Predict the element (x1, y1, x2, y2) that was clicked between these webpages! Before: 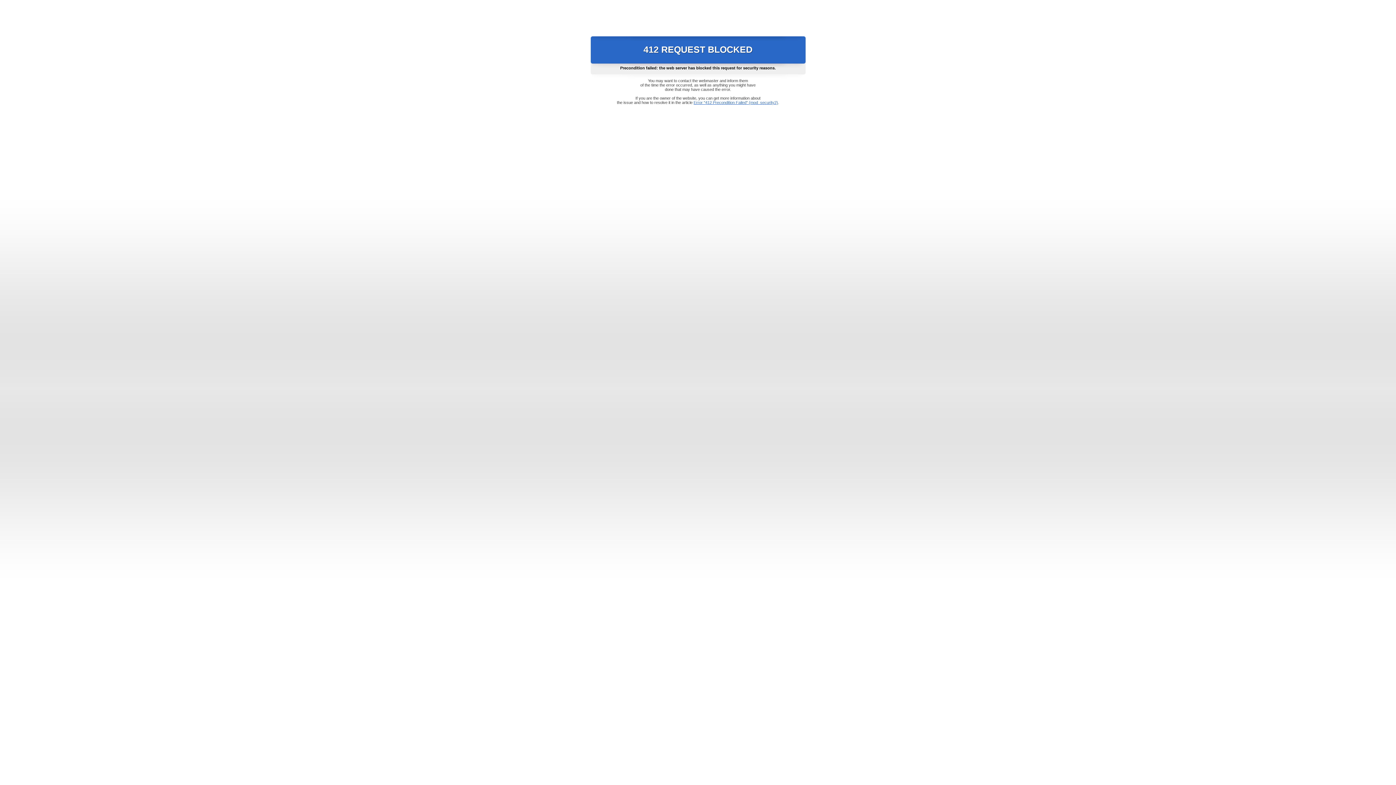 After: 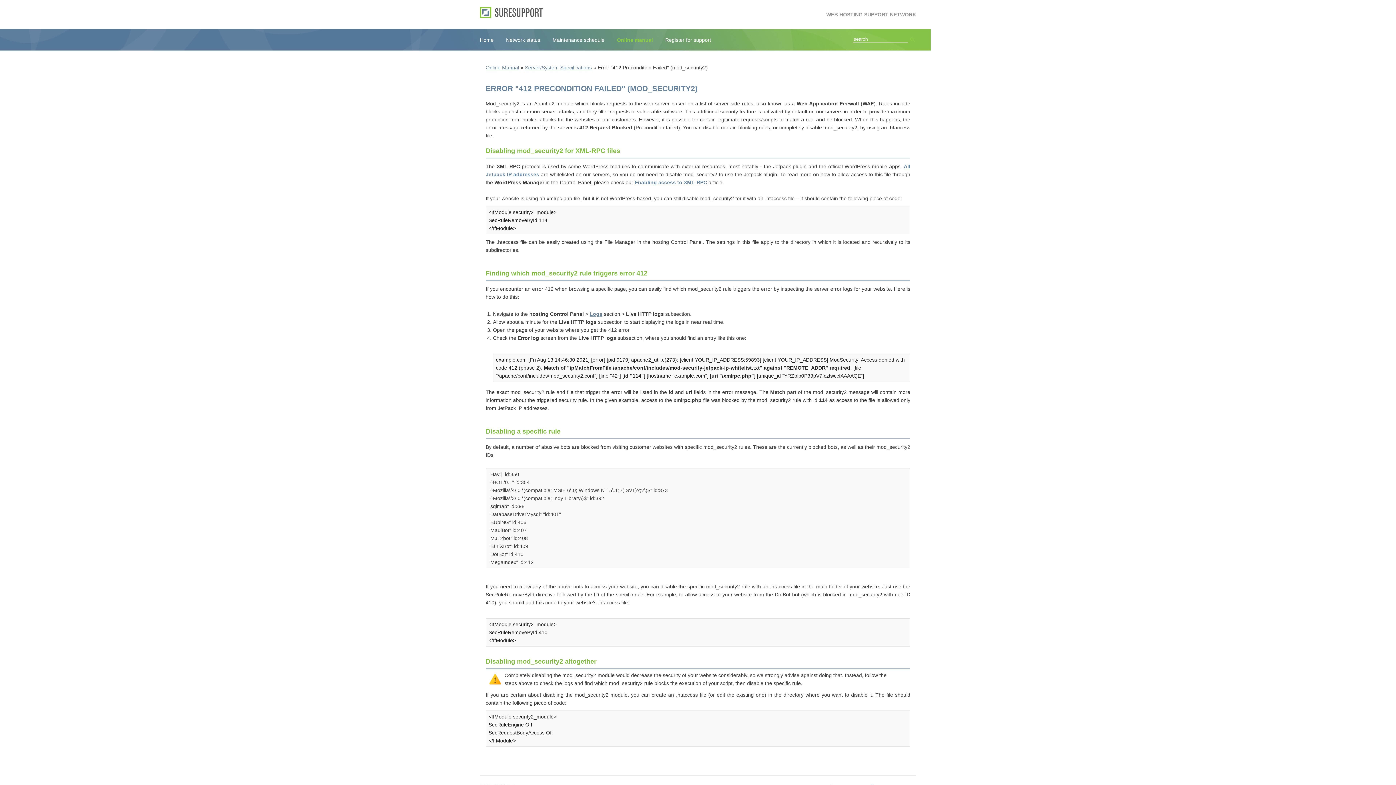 Action: label: Error "412 Precondition Failed" (mod_security2) bbox: (693, 100, 778, 104)